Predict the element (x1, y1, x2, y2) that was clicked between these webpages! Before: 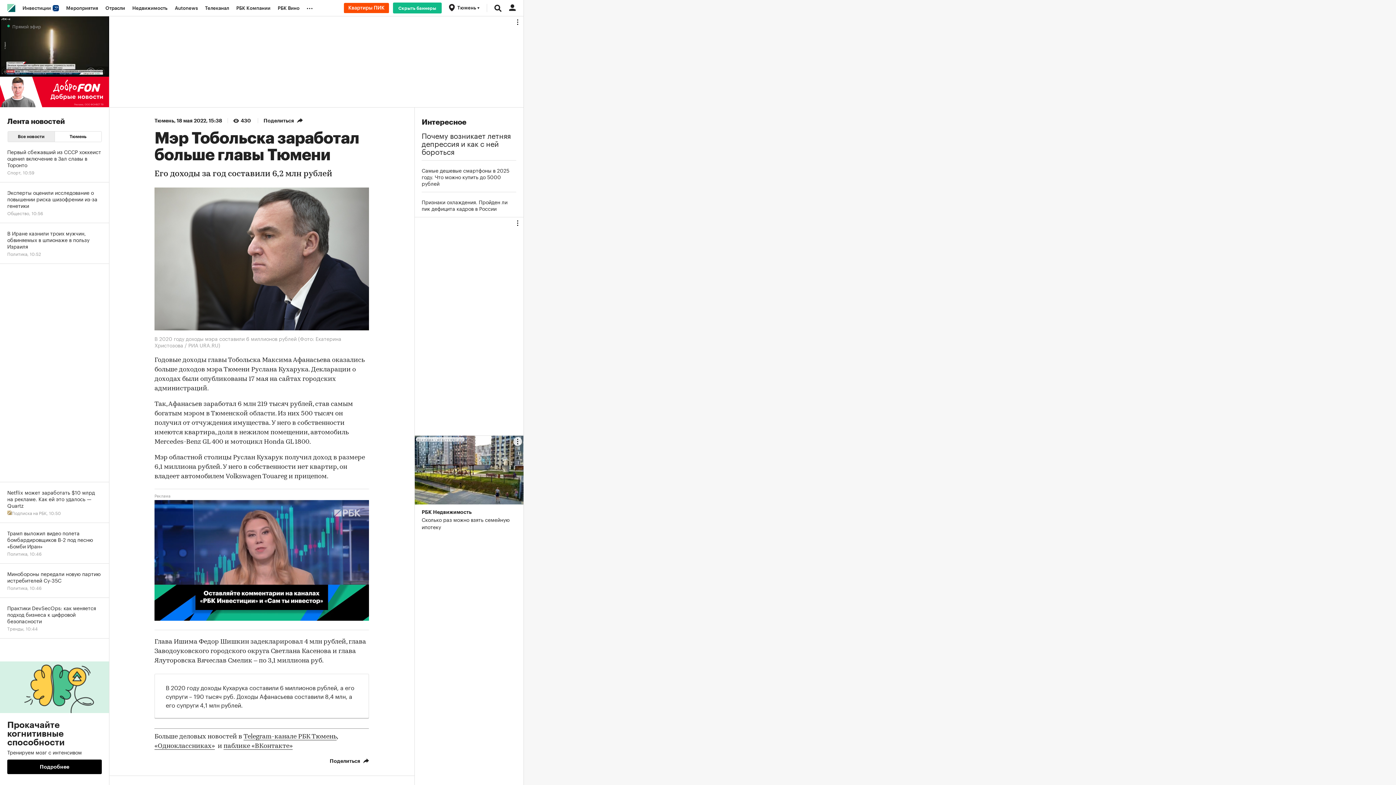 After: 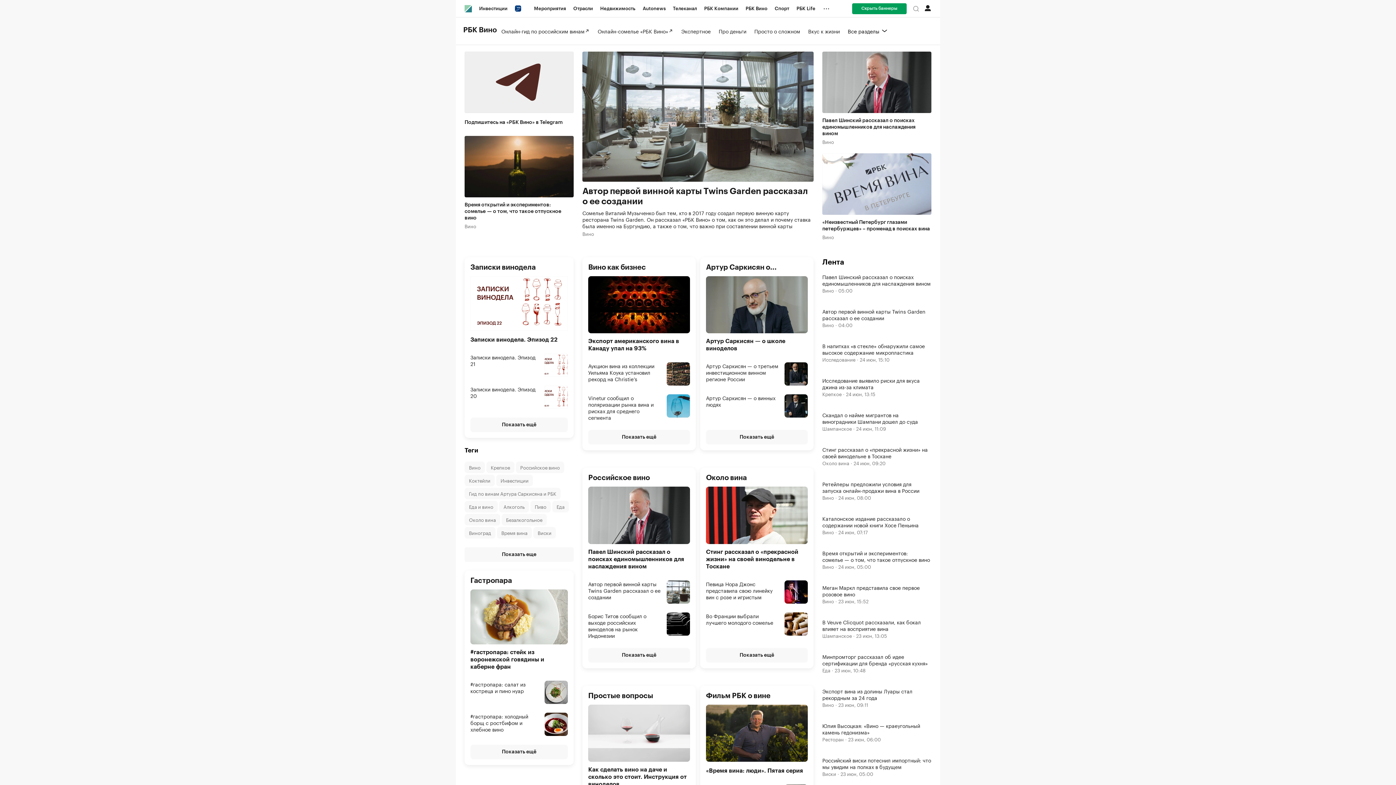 Action: label: РБК Вино bbox: (274, 0, 303, 16)